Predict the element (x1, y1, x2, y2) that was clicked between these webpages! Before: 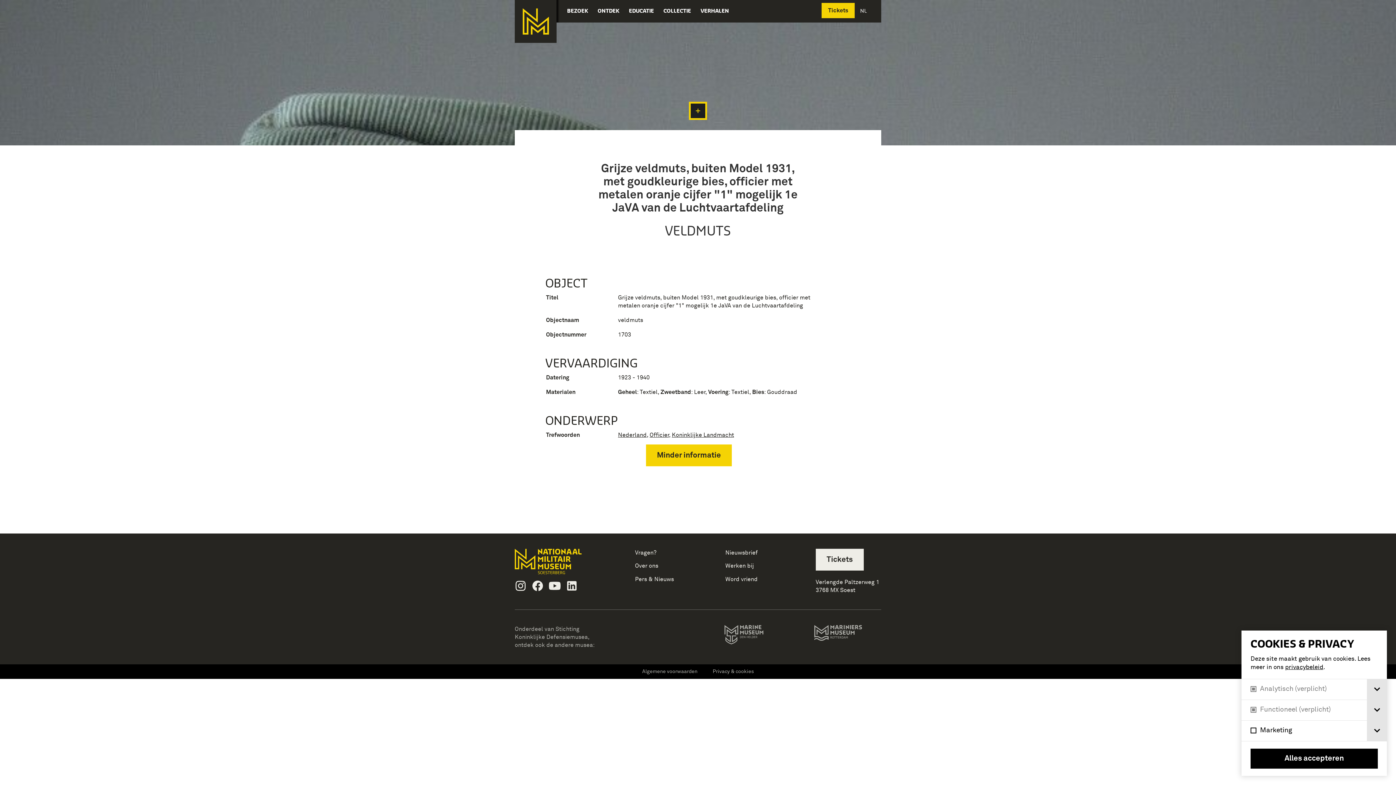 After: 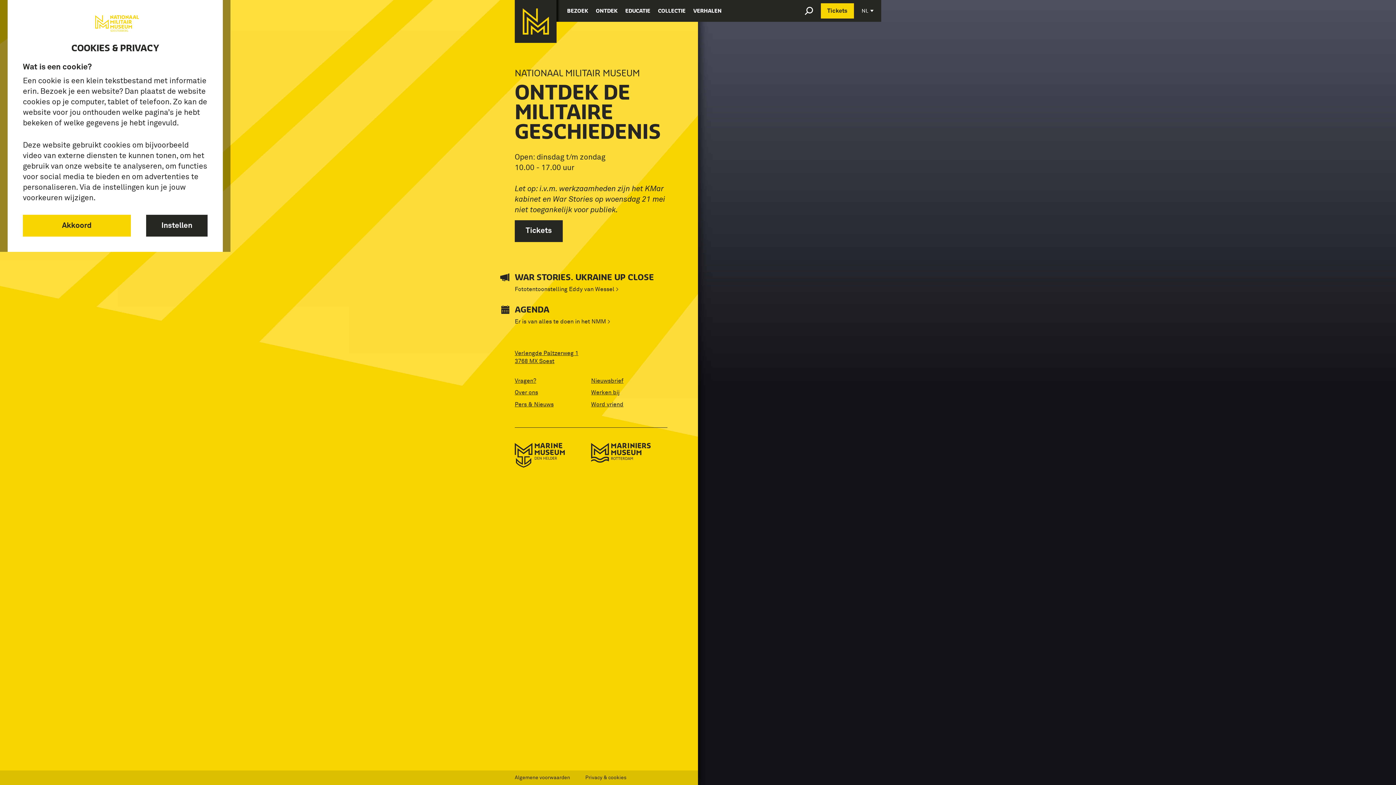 Action: bbox: (514, 0, 556, 42) label: Ga naar de homepage